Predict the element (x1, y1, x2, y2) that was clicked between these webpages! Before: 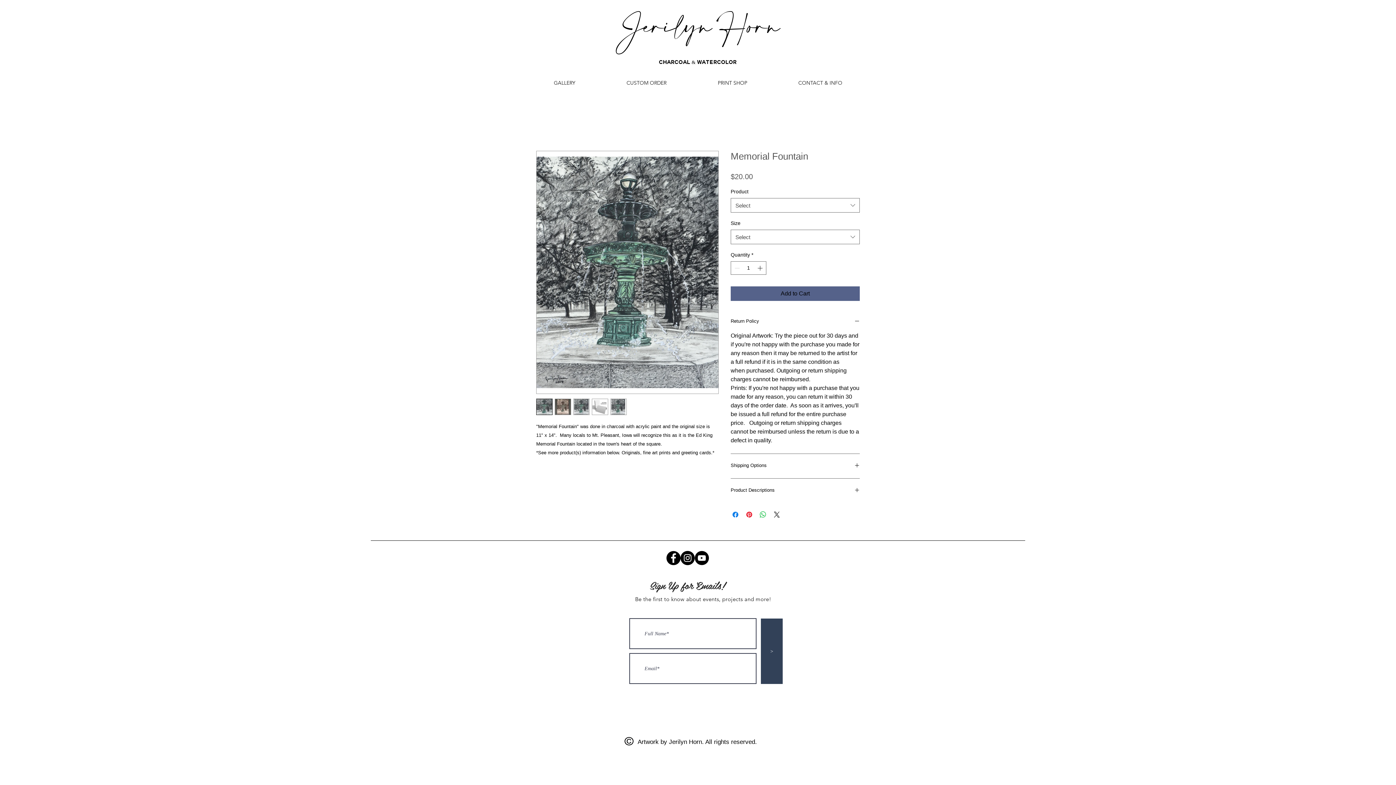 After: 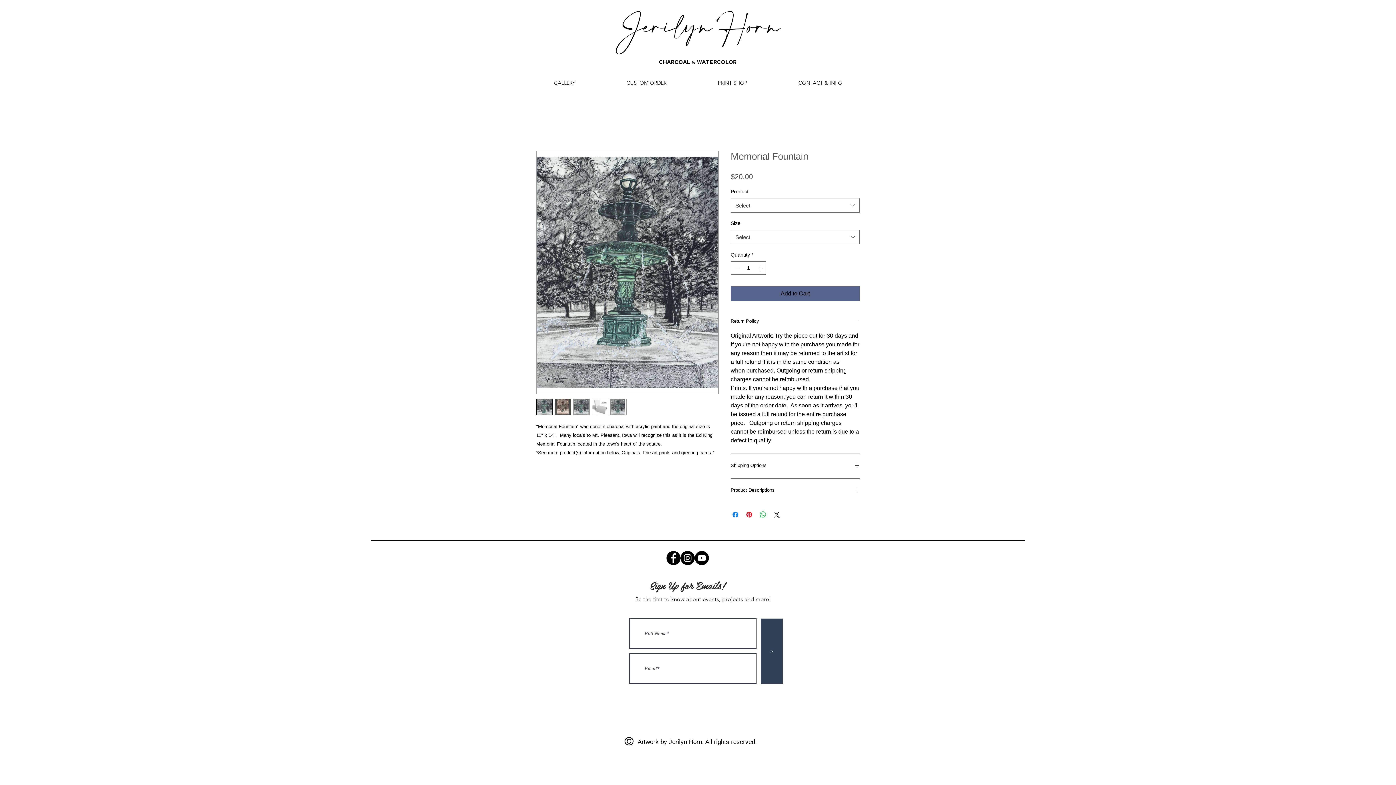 Action: label: YouTube - Black Circle bbox: (694, 551, 709, 565)